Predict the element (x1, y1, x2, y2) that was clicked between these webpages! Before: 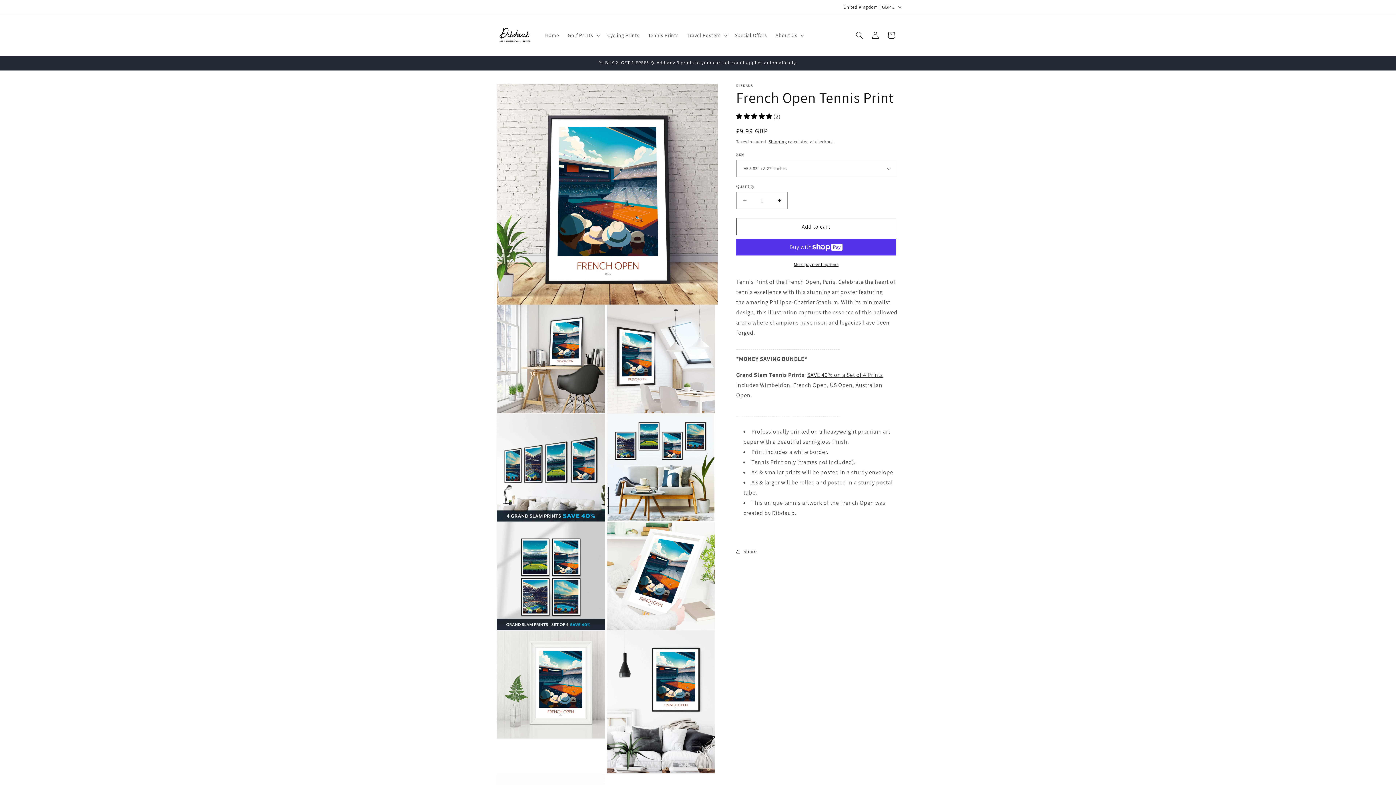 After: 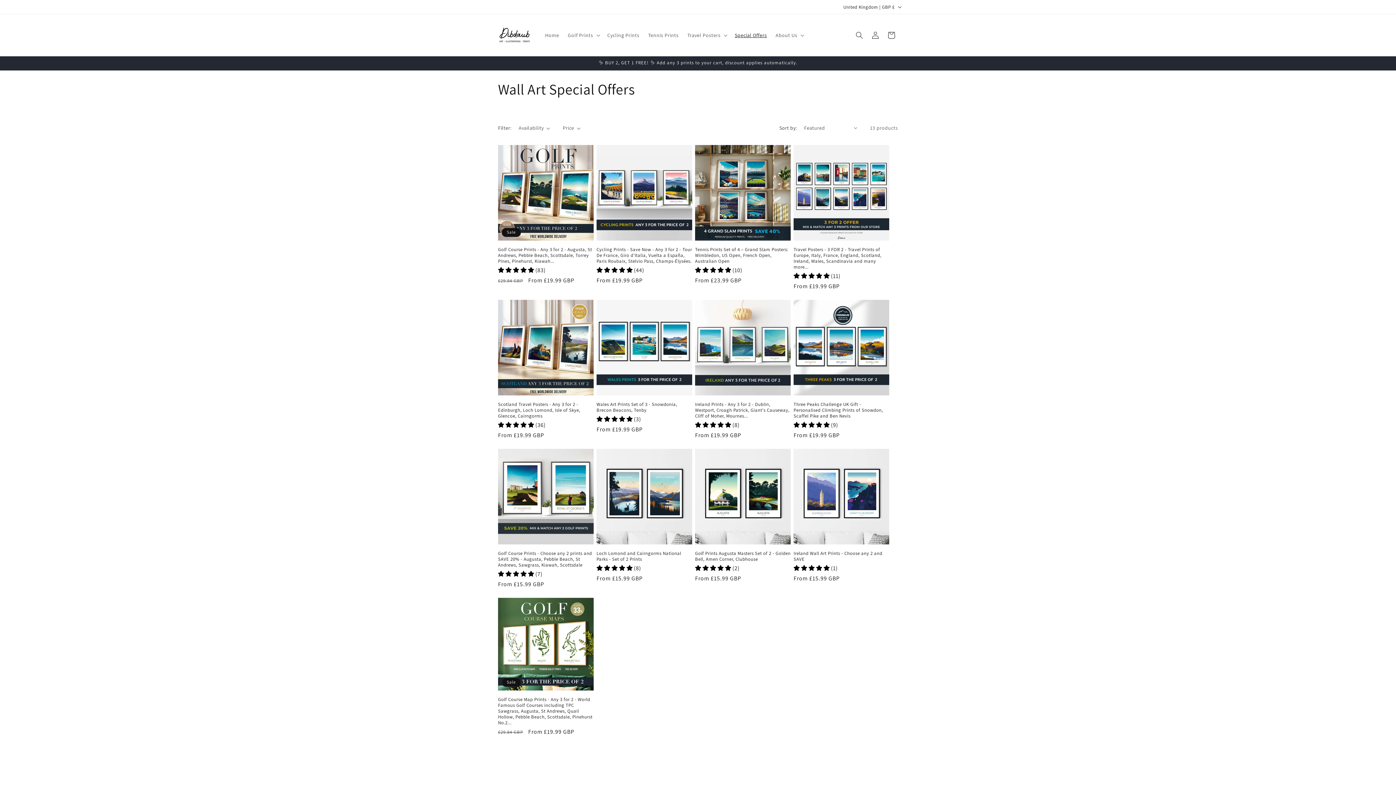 Action: bbox: (730, 27, 771, 42) label: Special Offers